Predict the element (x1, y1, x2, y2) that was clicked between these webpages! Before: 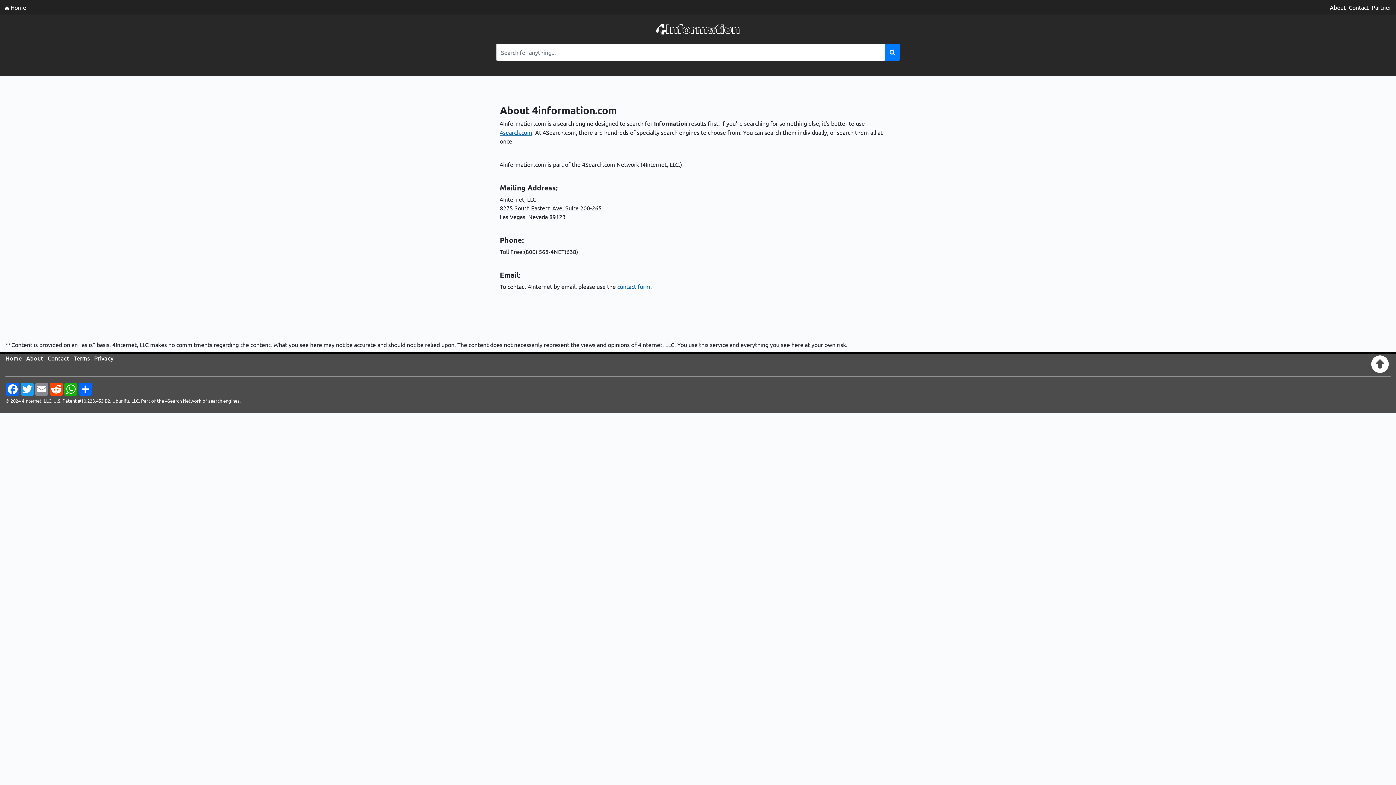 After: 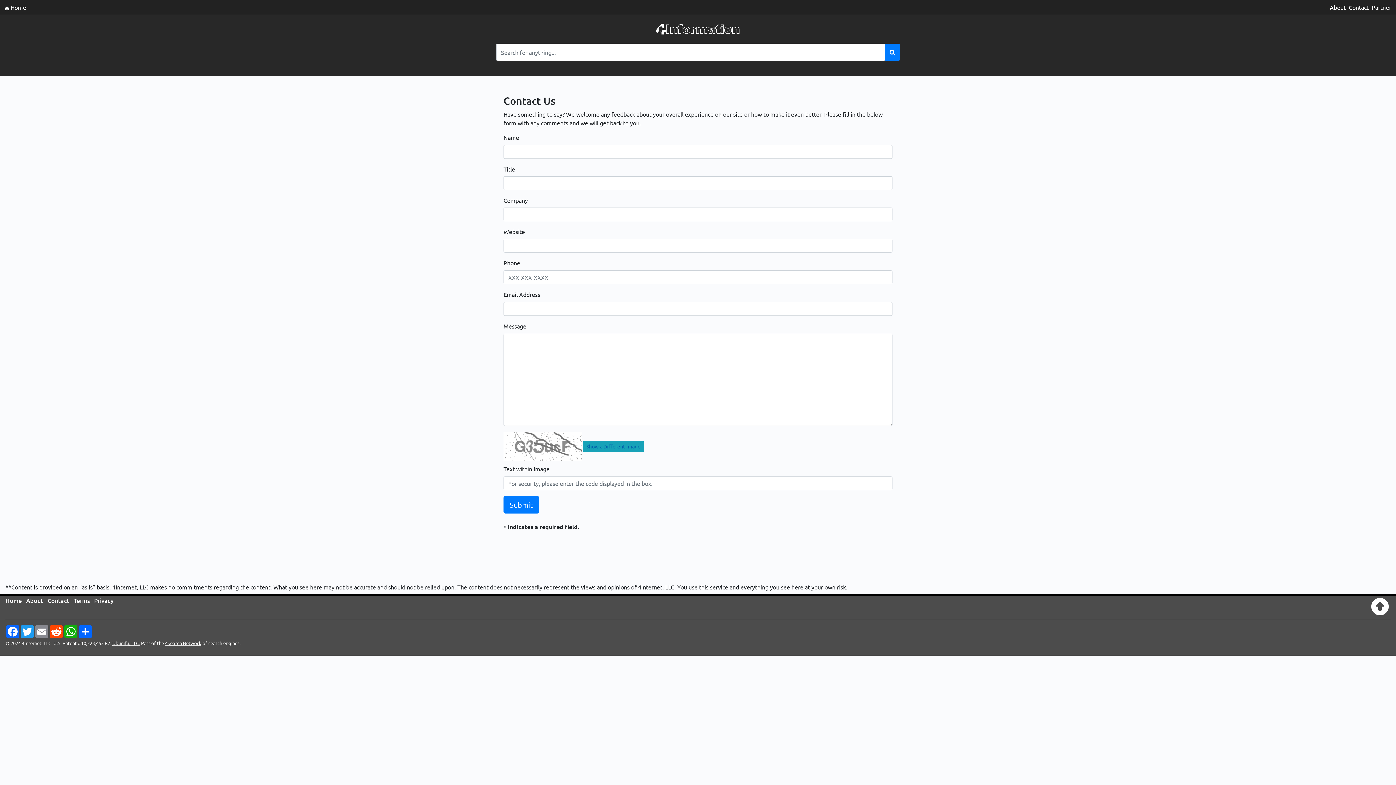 Action: label: Contact bbox: (1347, 1, 1370, 13)